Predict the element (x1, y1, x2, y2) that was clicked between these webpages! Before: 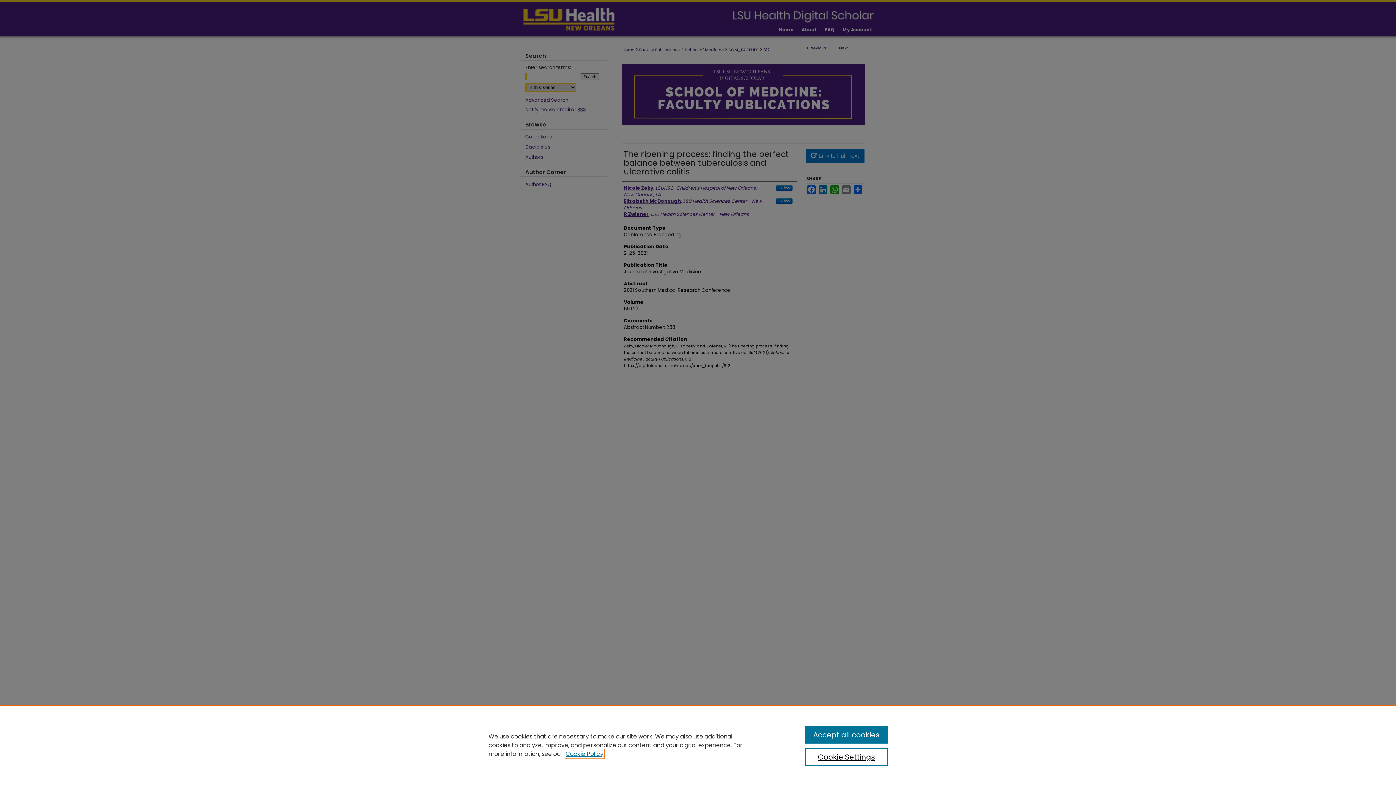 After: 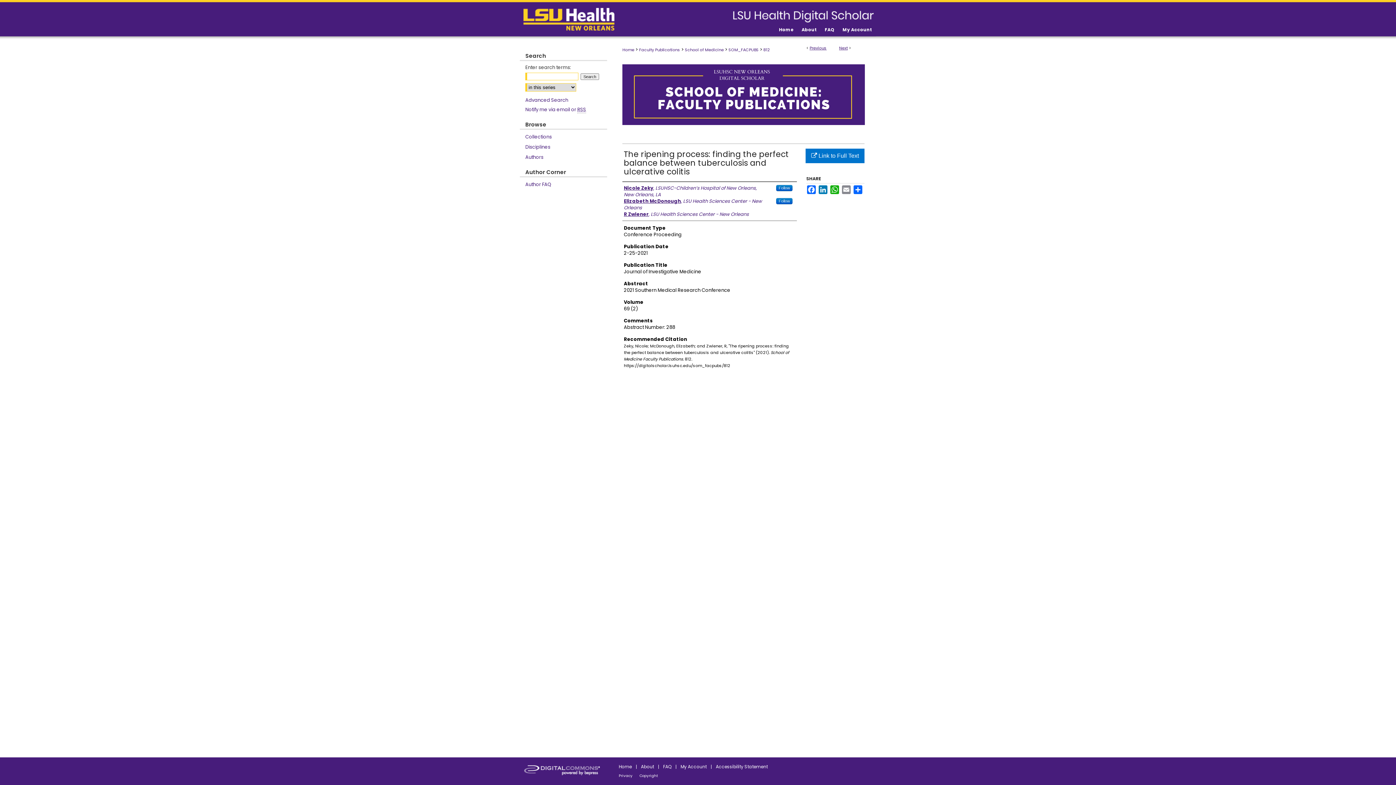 Action: bbox: (805, 726, 887, 744) label: Accept all cookies